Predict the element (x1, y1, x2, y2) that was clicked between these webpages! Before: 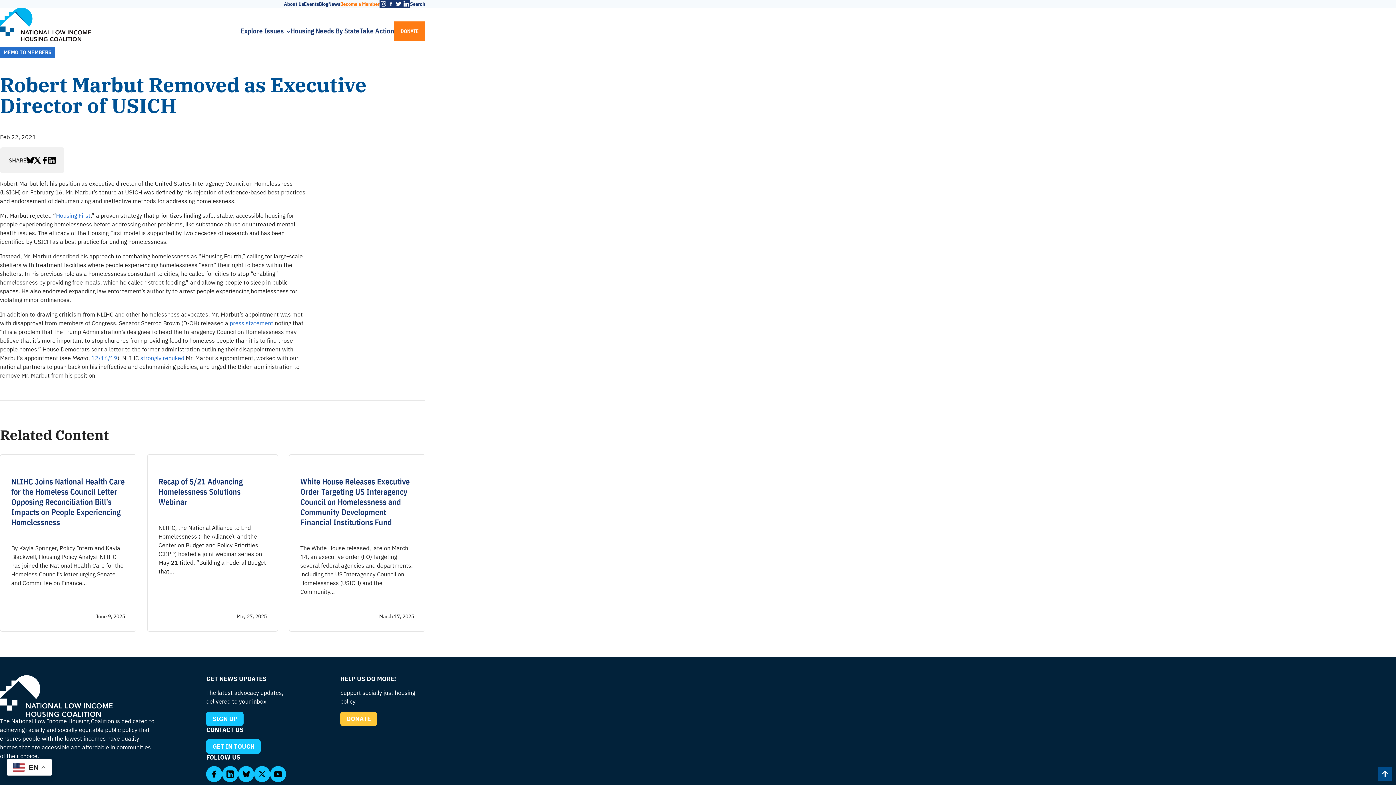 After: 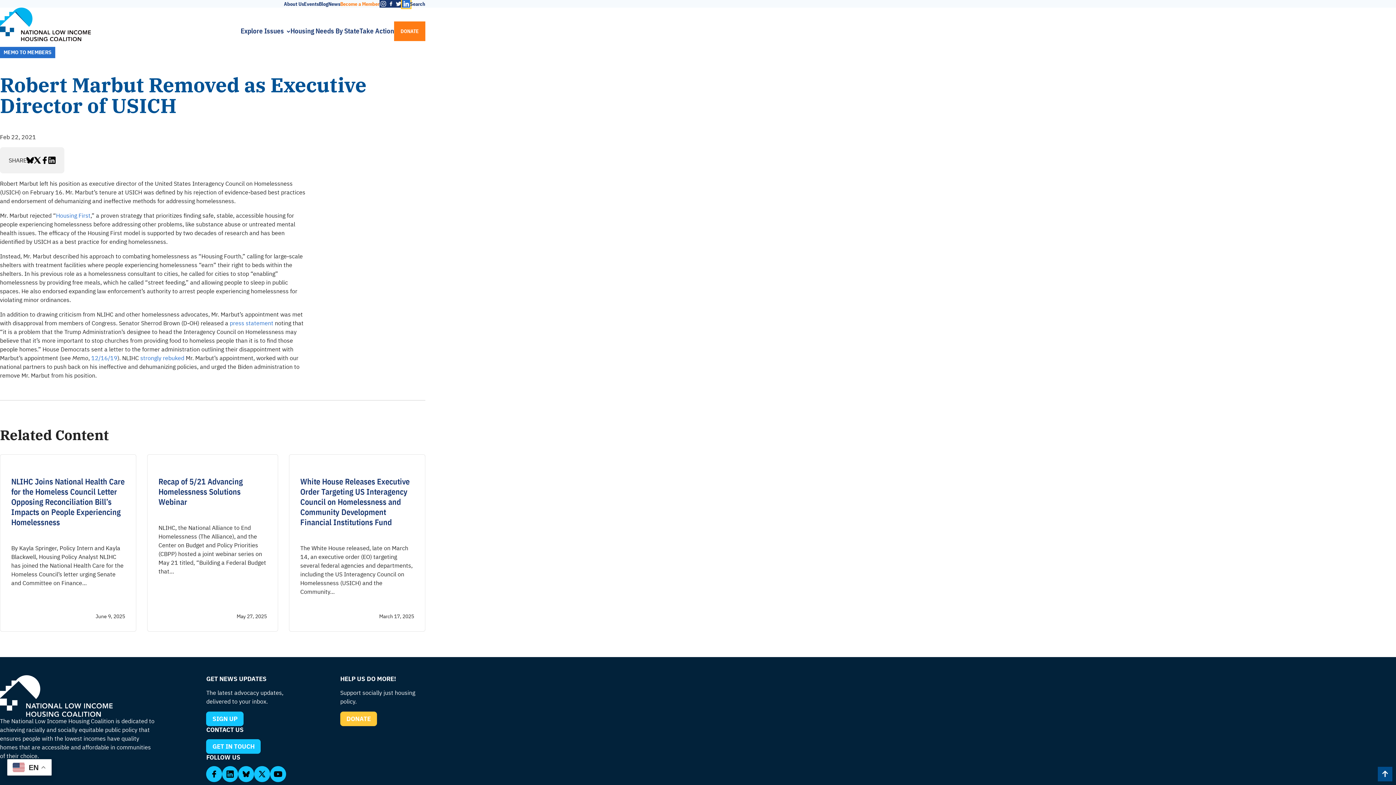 Action: label: LinkedIn bbox: (402, 0, 410, 7)